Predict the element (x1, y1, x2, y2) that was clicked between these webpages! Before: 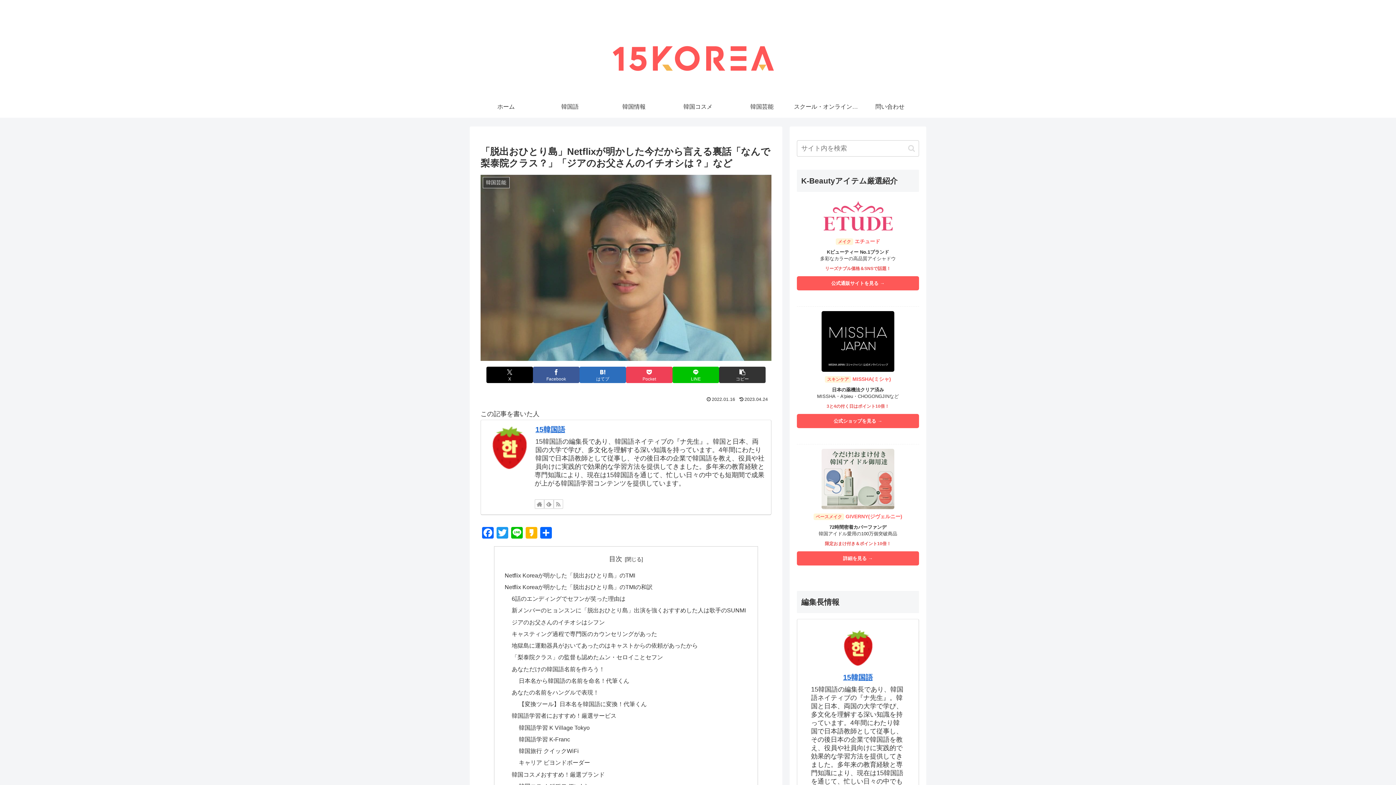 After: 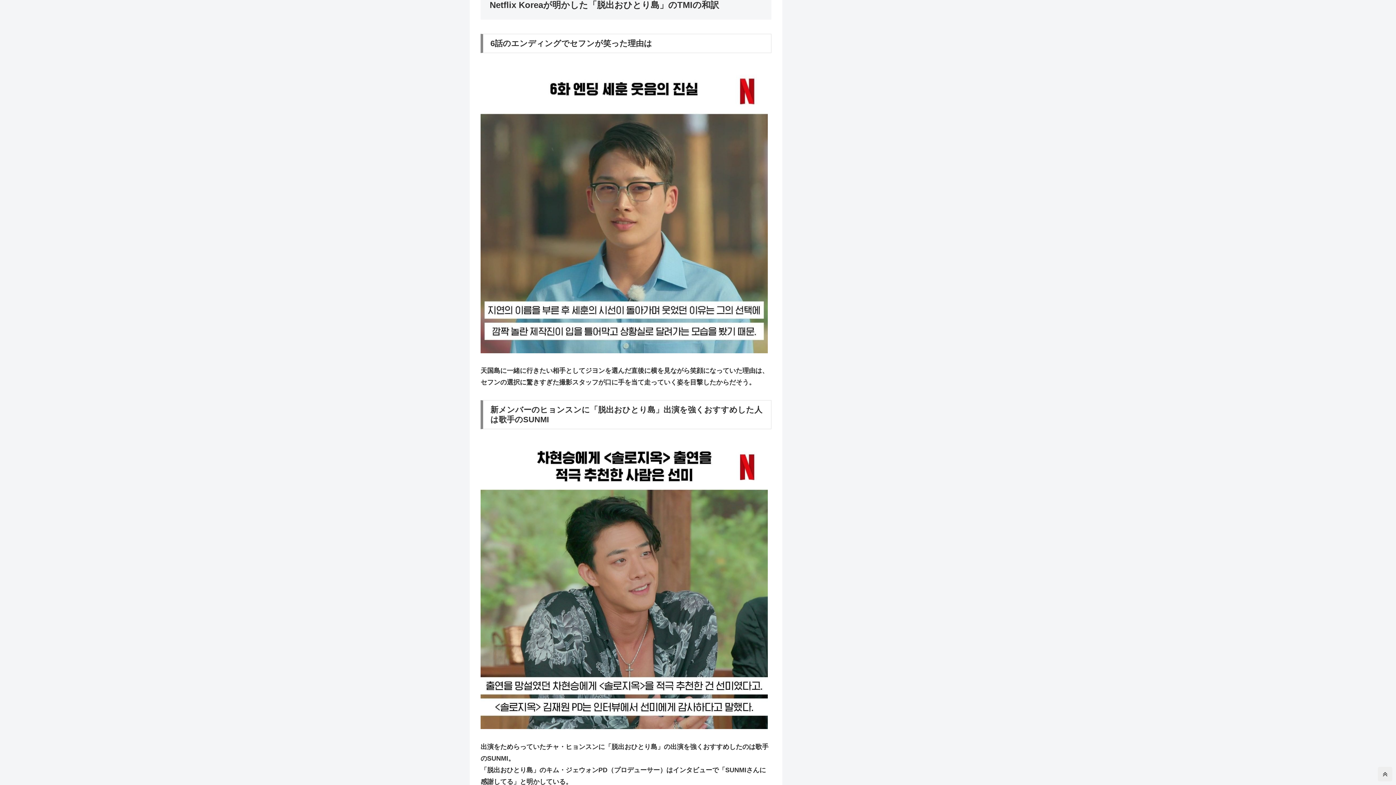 Action: label: Netflix Koreaが明かした「脱出おひとり島」のTMIの和訳 bbox: (504, 583, 652, 590)